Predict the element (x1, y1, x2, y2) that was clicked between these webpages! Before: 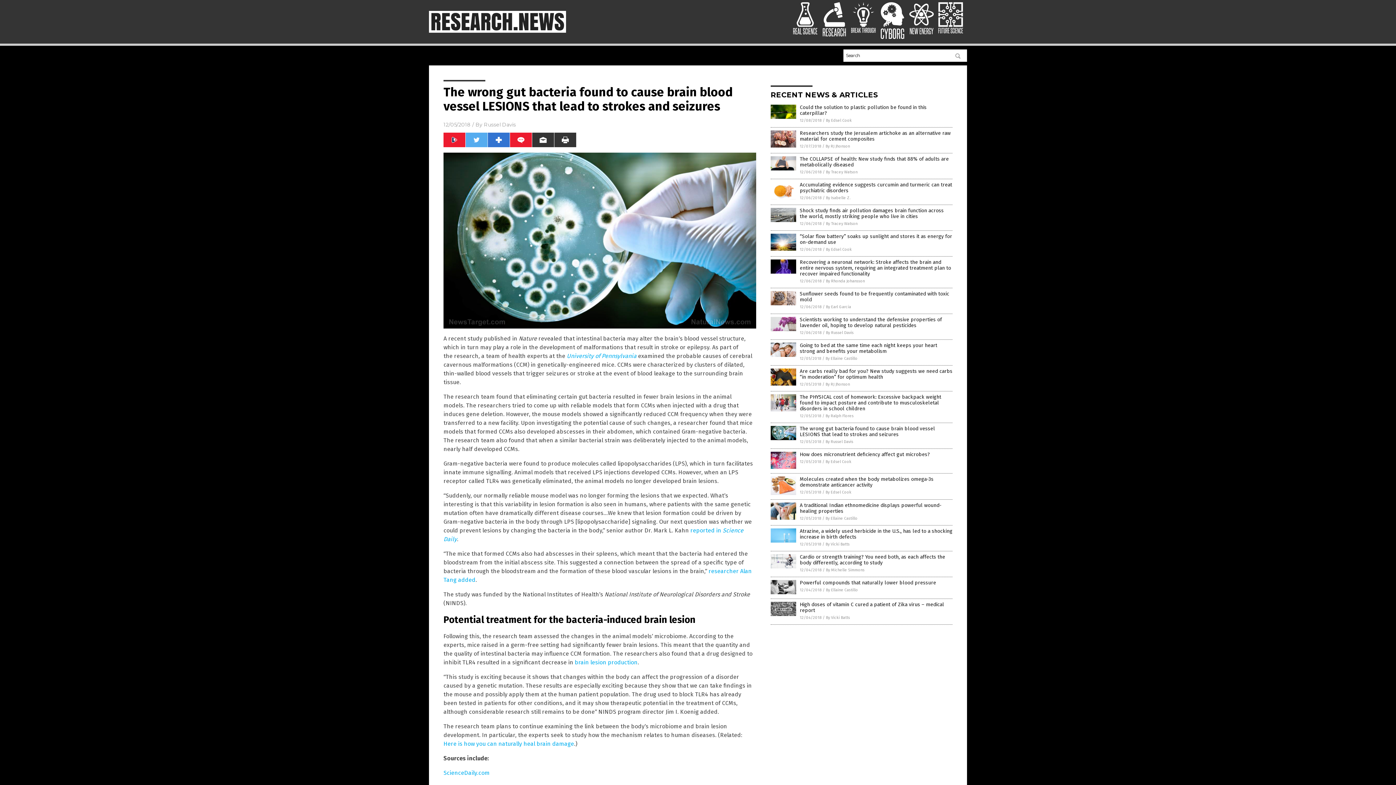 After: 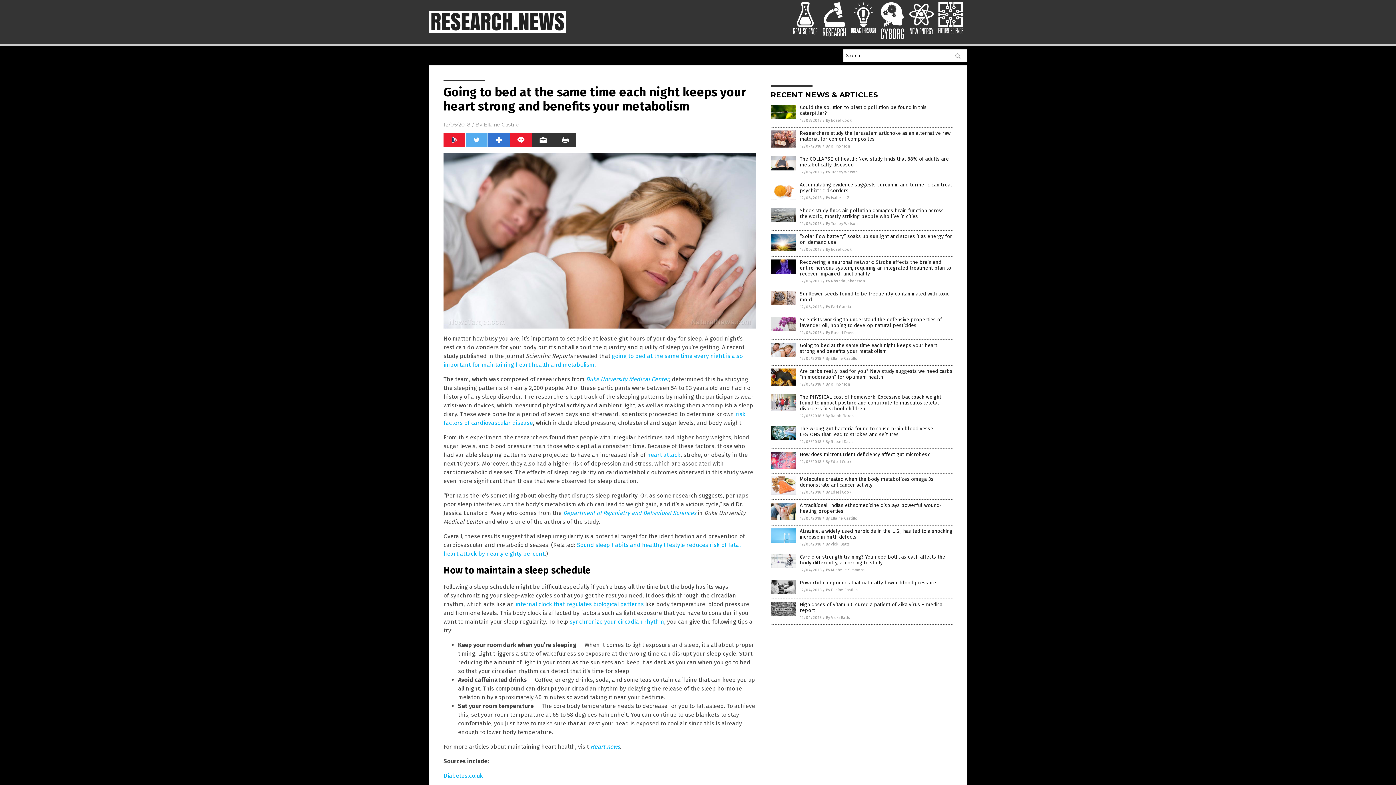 Action: bbox: (770, 353, 796, 358)